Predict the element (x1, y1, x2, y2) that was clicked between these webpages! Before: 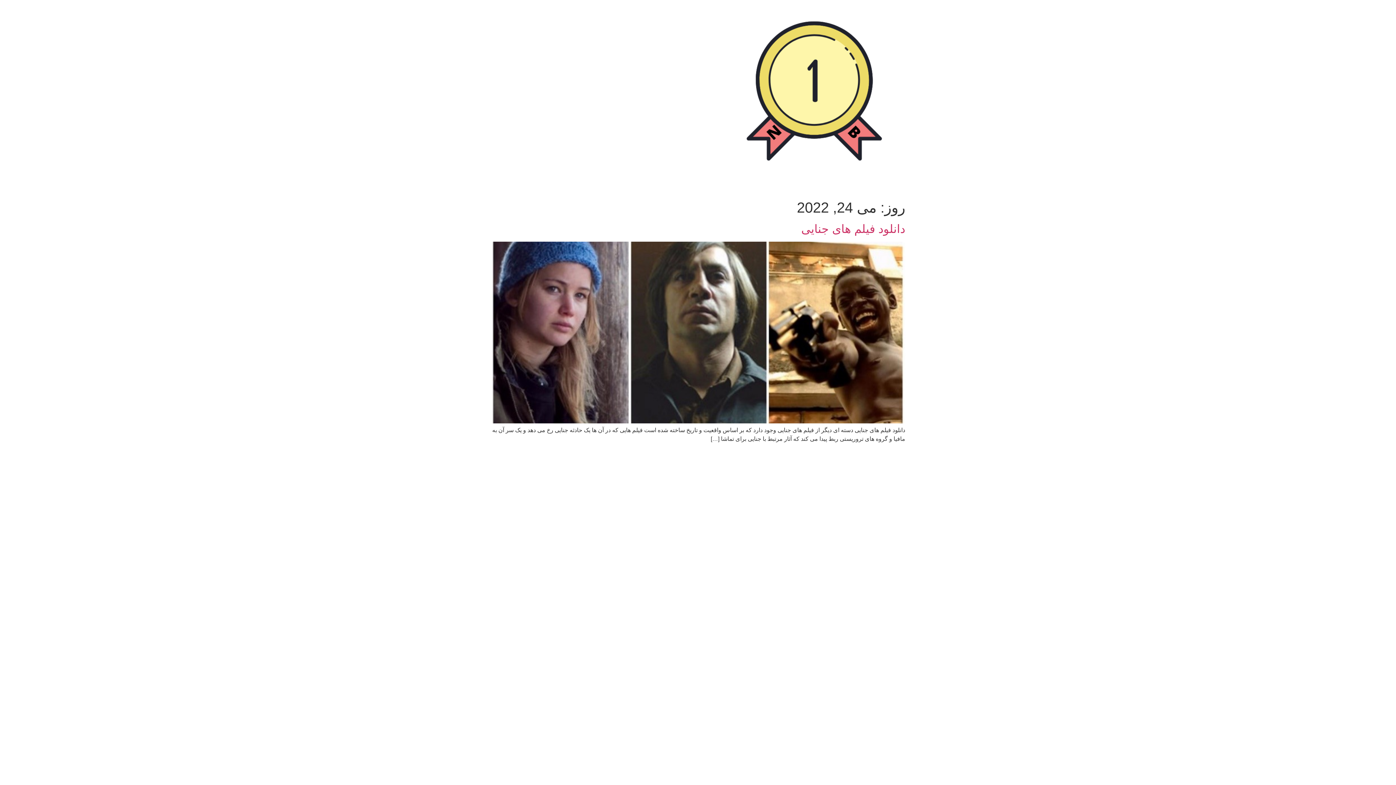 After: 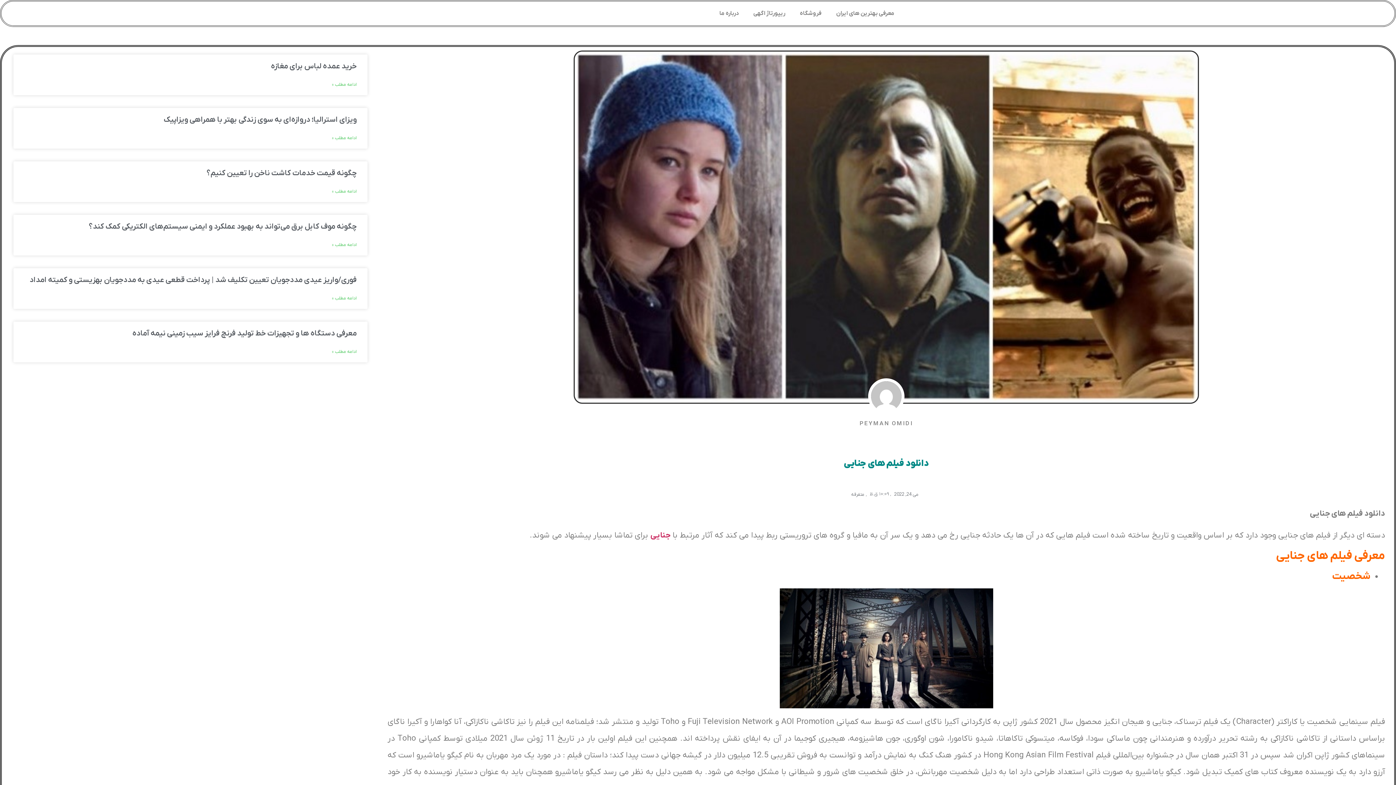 Action: bbox: (801, 222, 905, 235) label: دانلود فیلم های جنایی